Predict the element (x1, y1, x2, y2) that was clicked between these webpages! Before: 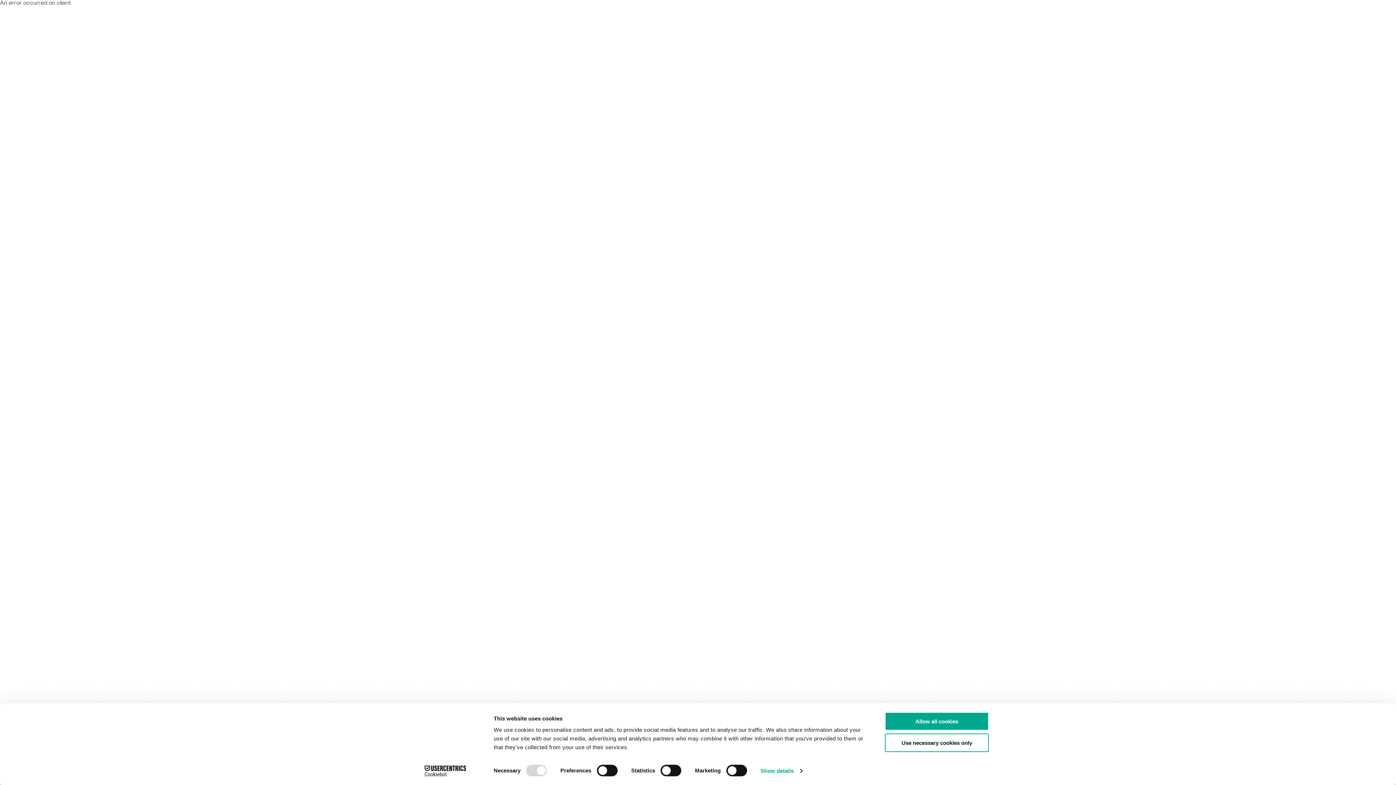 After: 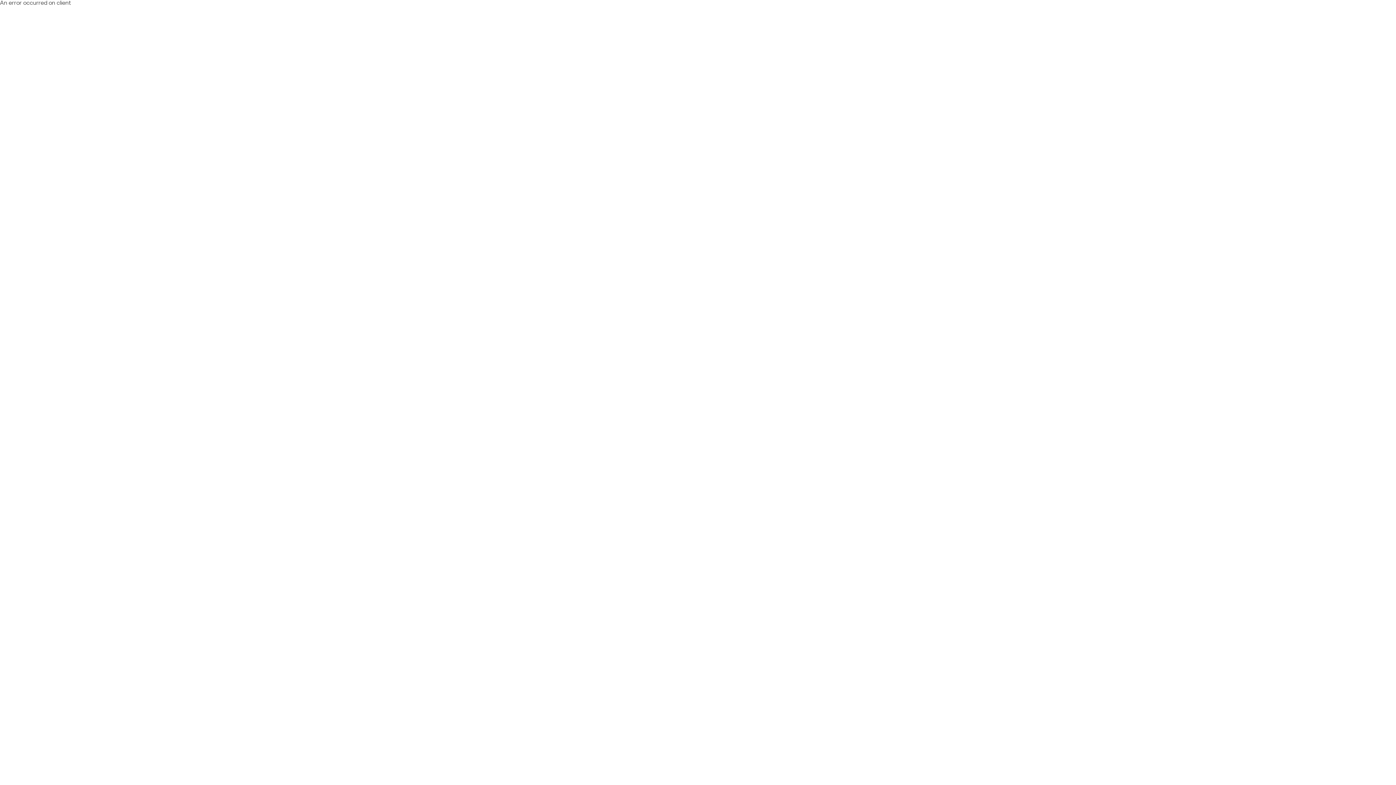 Action: label: Allow all cookies bbox: (885, 712, 989, 731)